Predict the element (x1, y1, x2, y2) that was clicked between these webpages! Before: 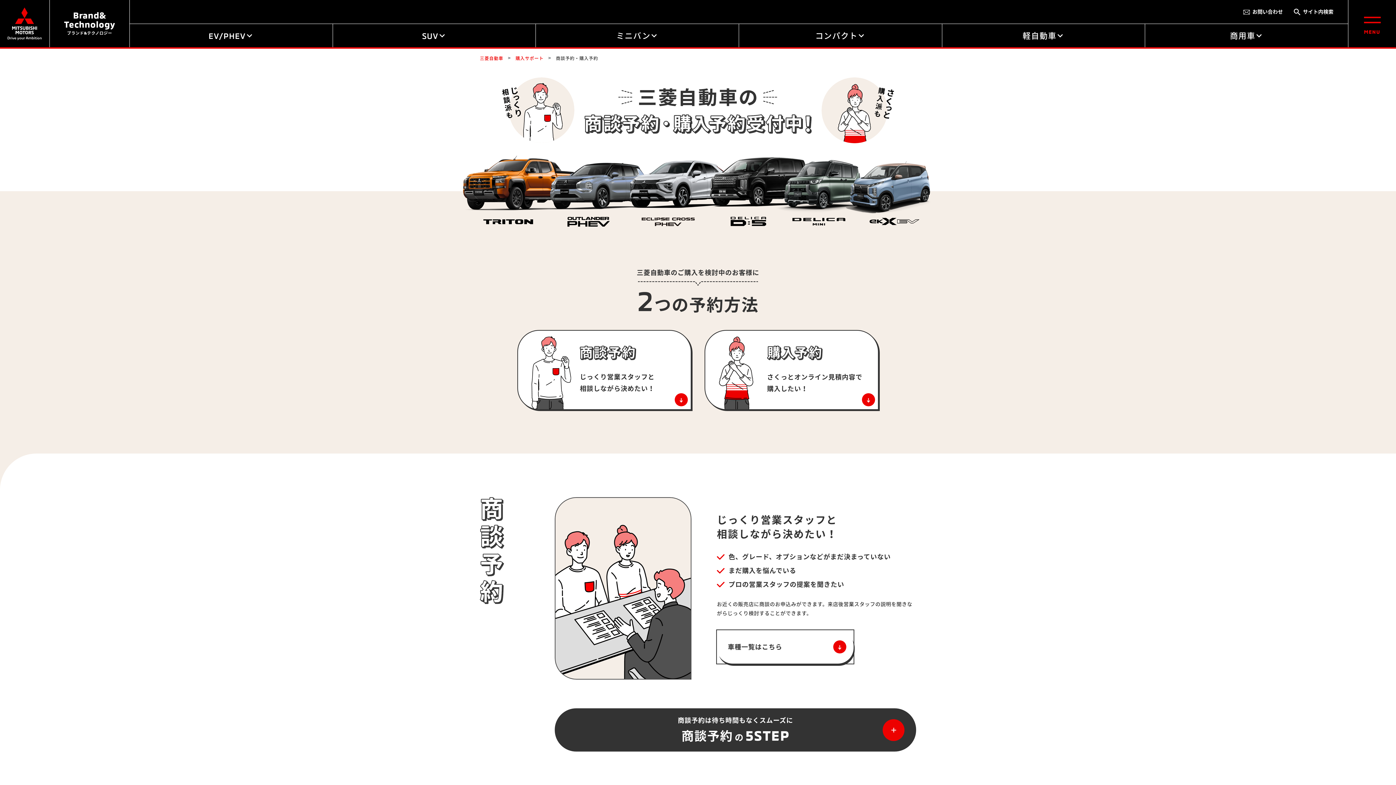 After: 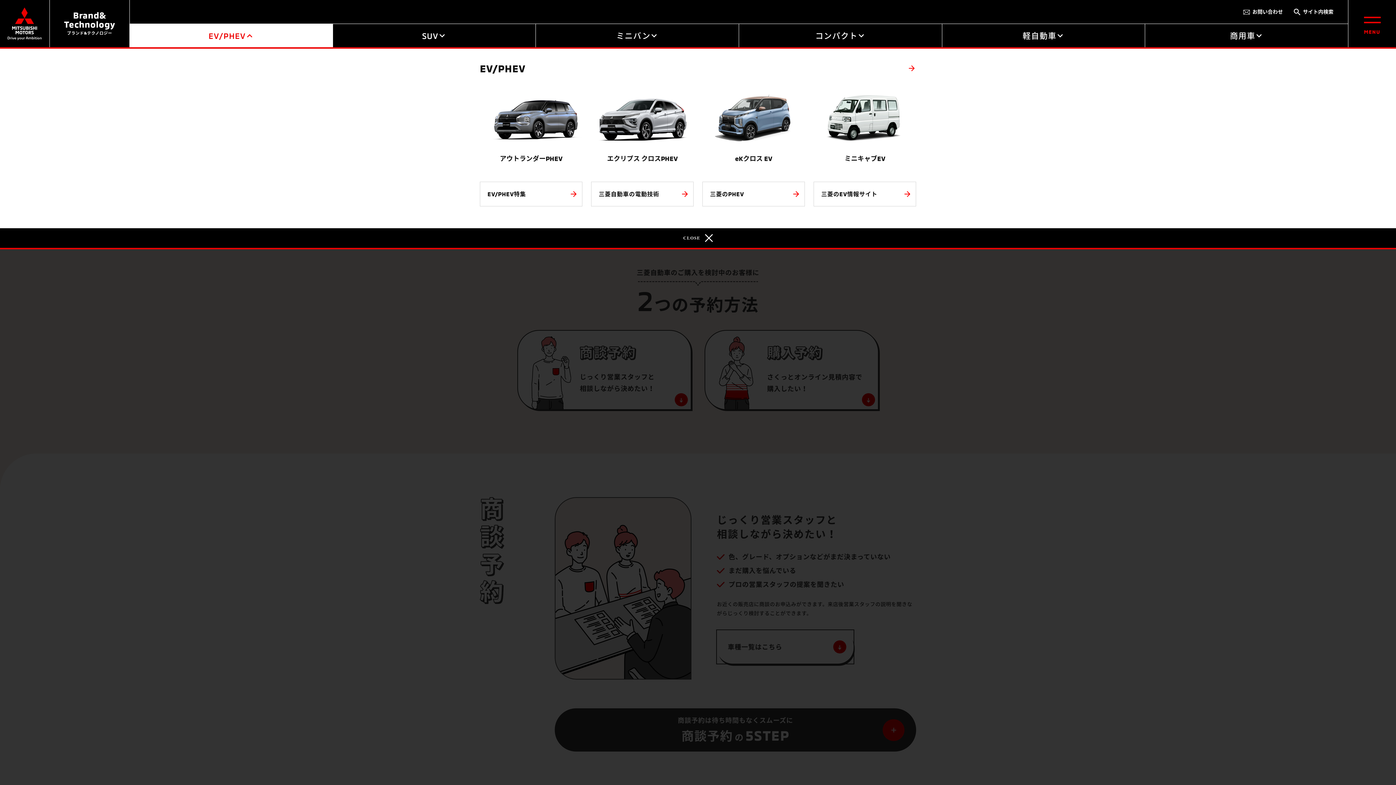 Action: label: EV/PHEV bbox: (129, 24, 332, 47)